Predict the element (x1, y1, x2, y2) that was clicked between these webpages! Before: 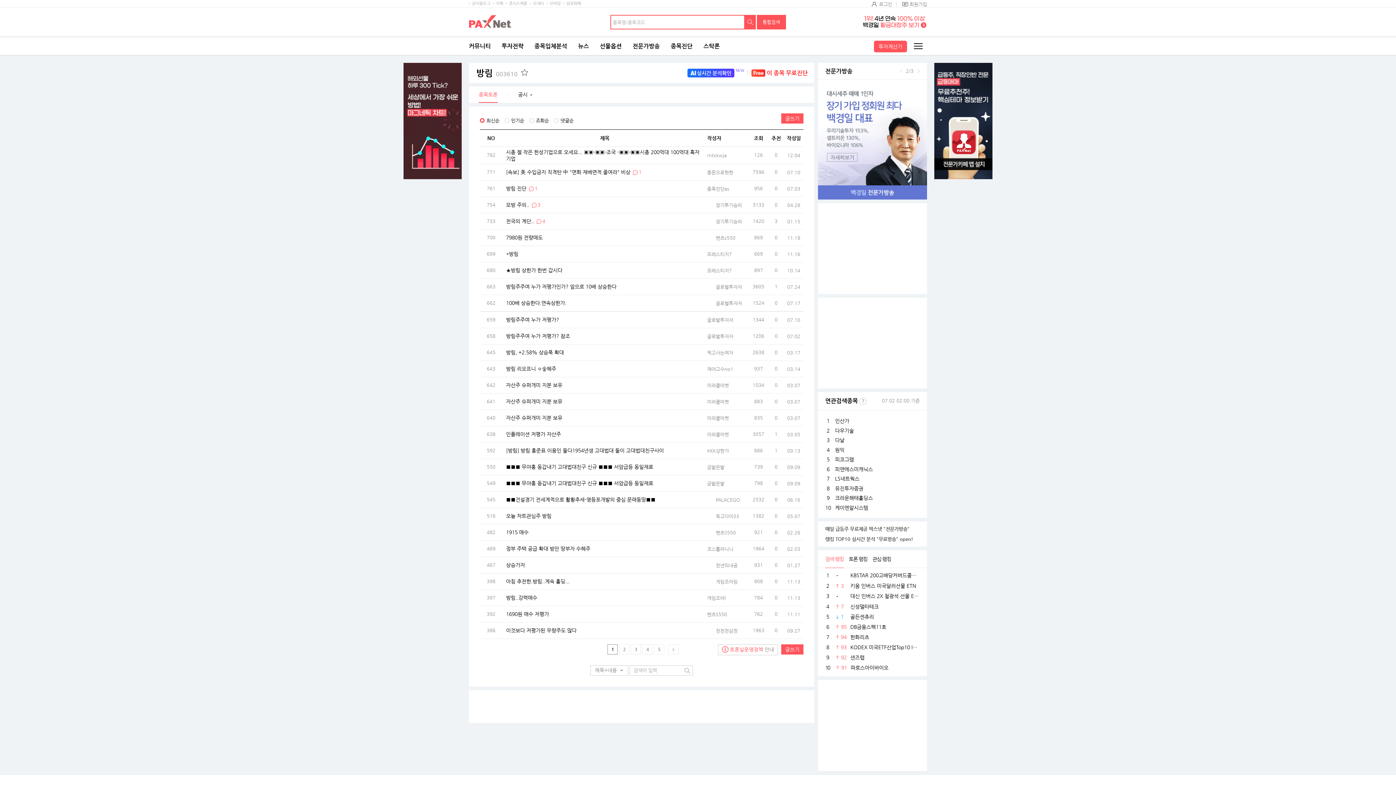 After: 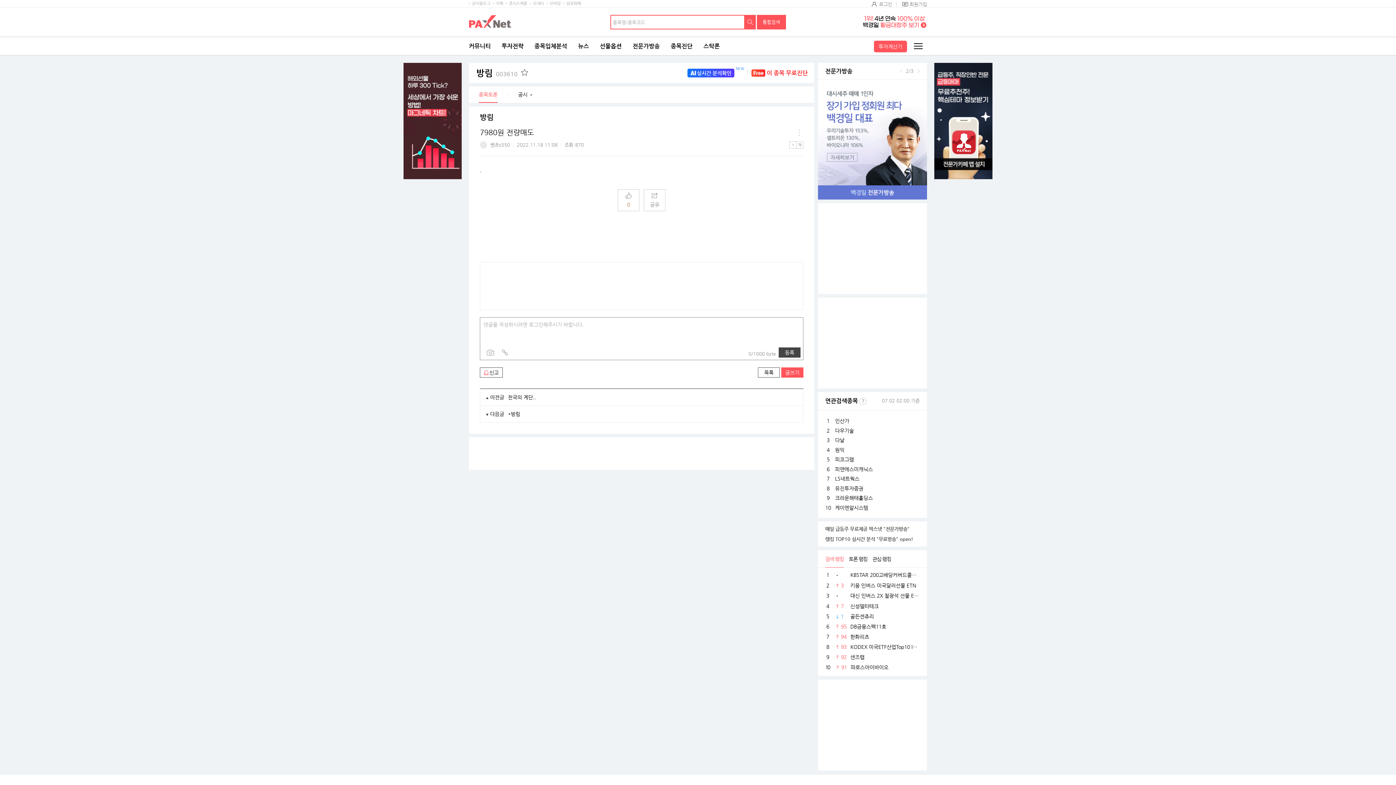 Action: label: 7980원 전량매도 bbox: (506, 234, 542, 240)